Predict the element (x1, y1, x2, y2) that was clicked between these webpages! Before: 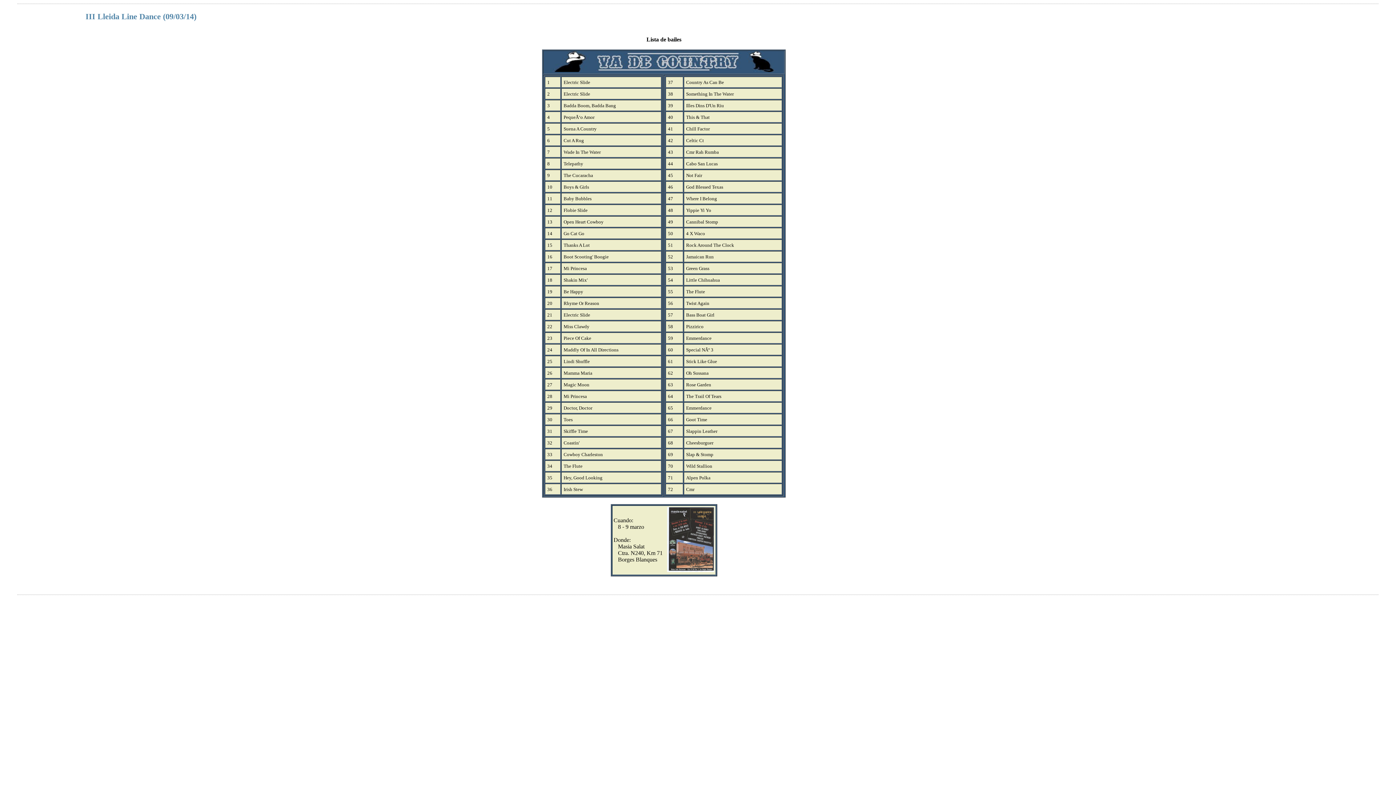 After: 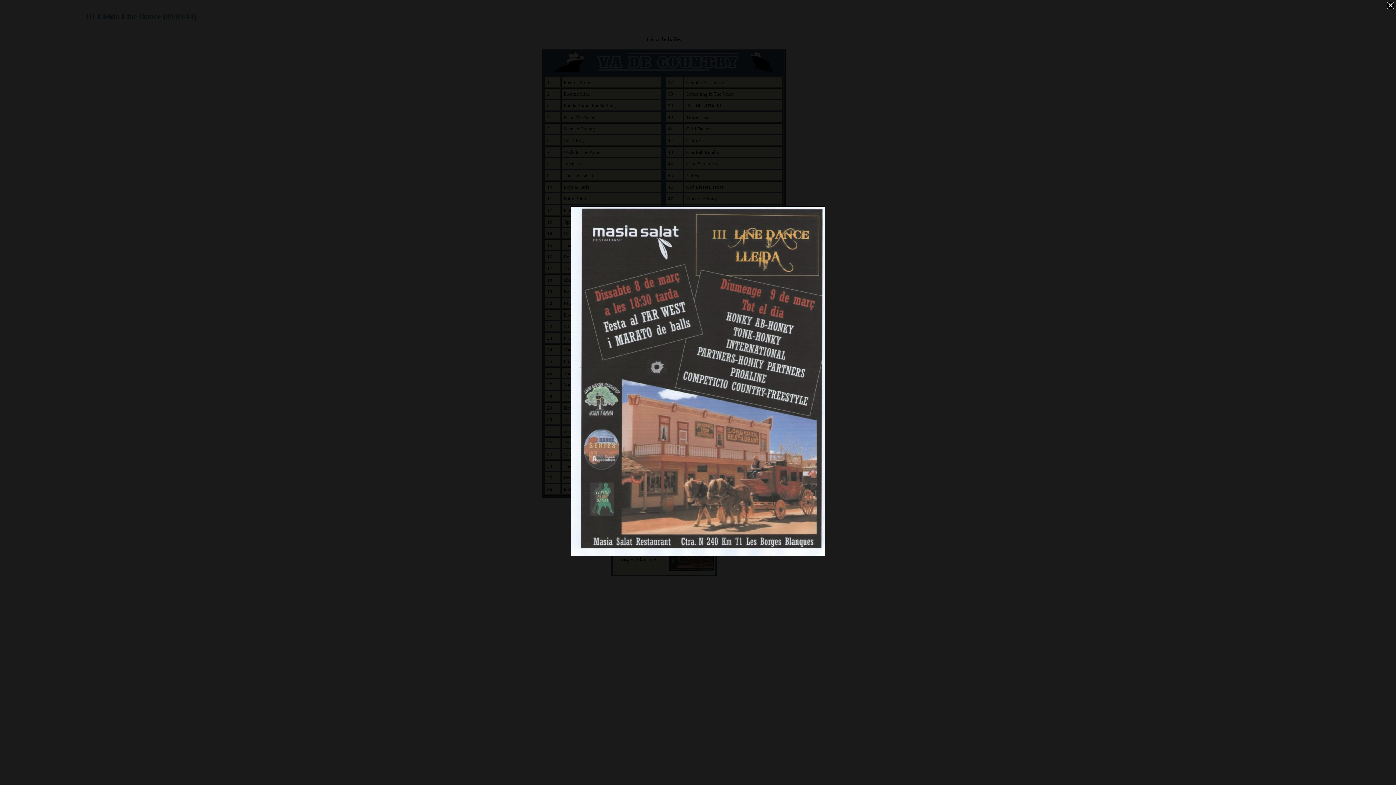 Action: bbox: (667, 567, 714, 573)